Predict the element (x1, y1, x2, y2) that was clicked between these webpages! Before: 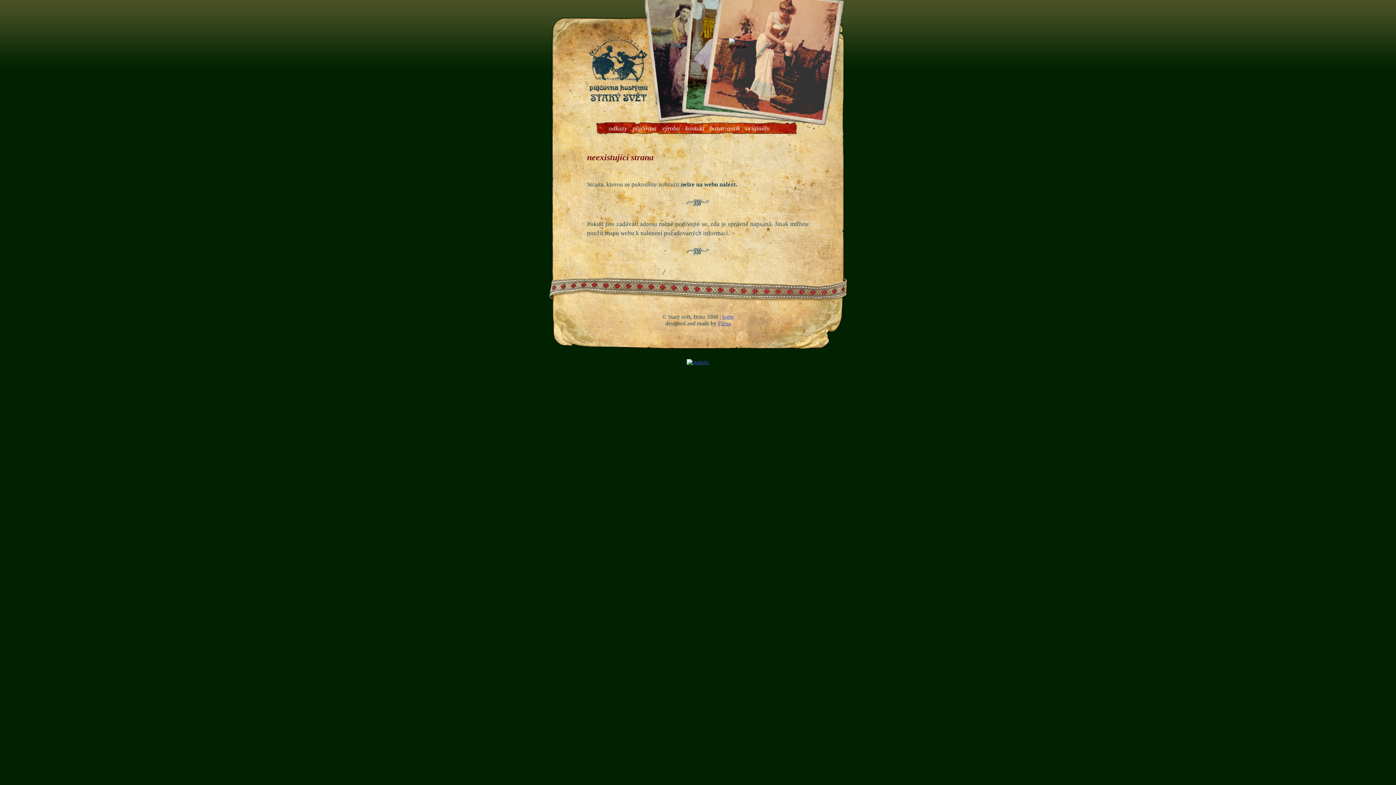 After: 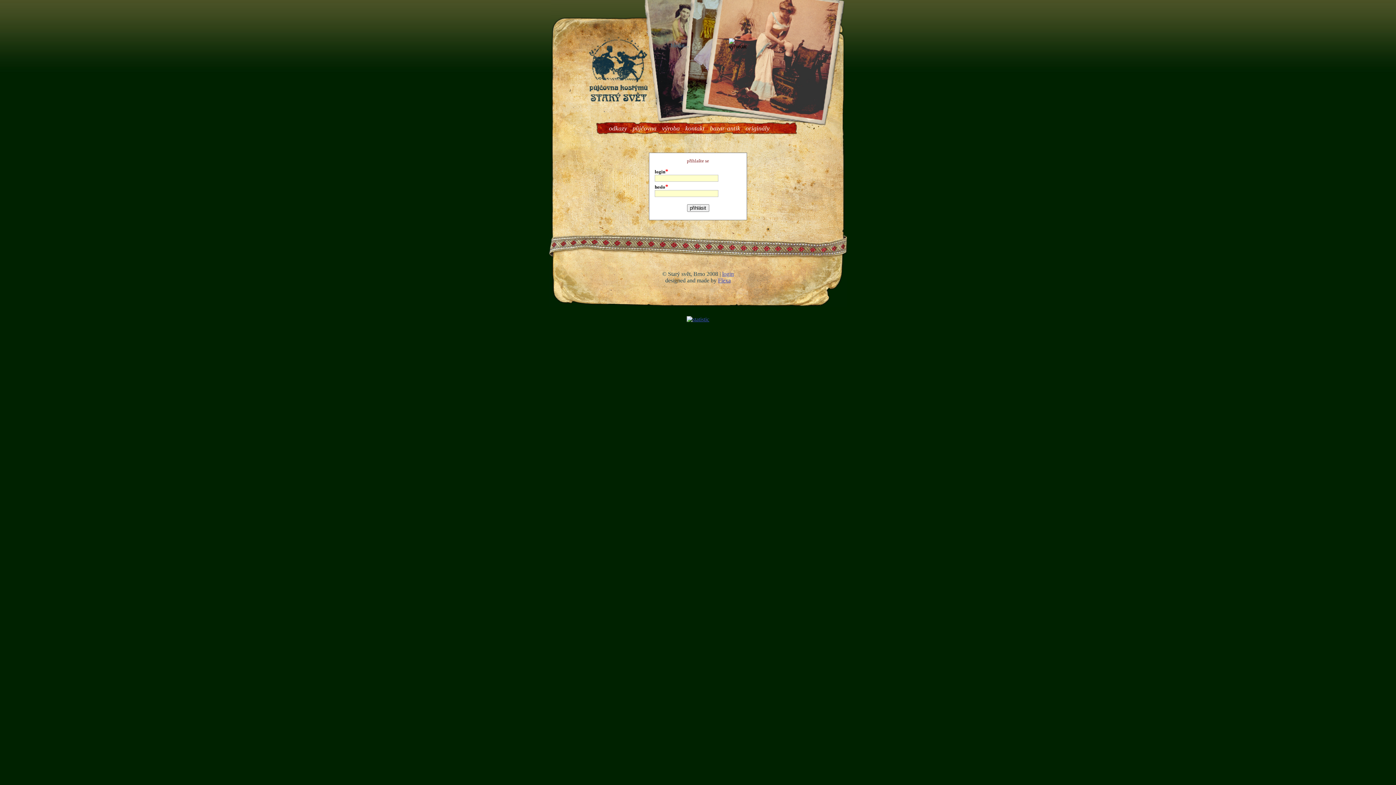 Action: label: login bbox: (722, 313, 734, 319)